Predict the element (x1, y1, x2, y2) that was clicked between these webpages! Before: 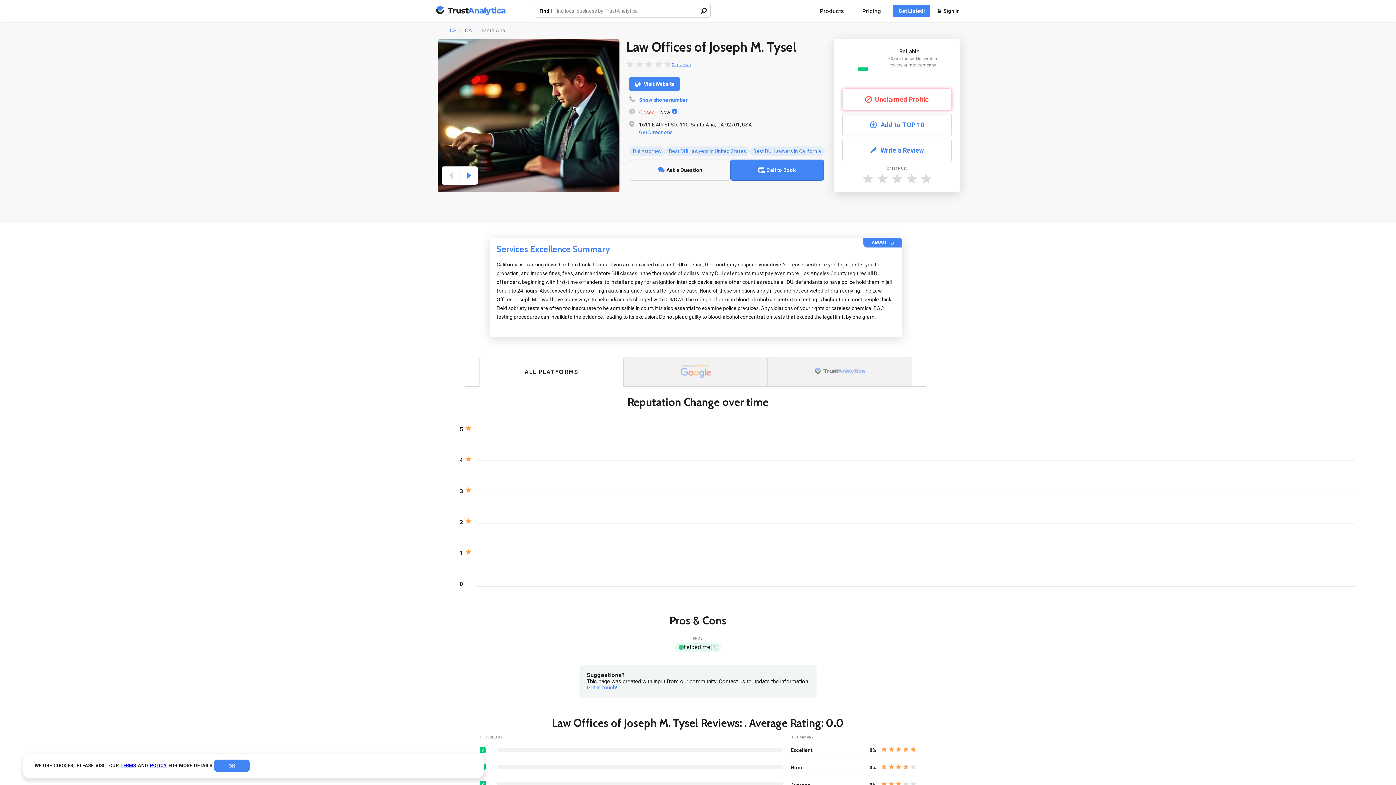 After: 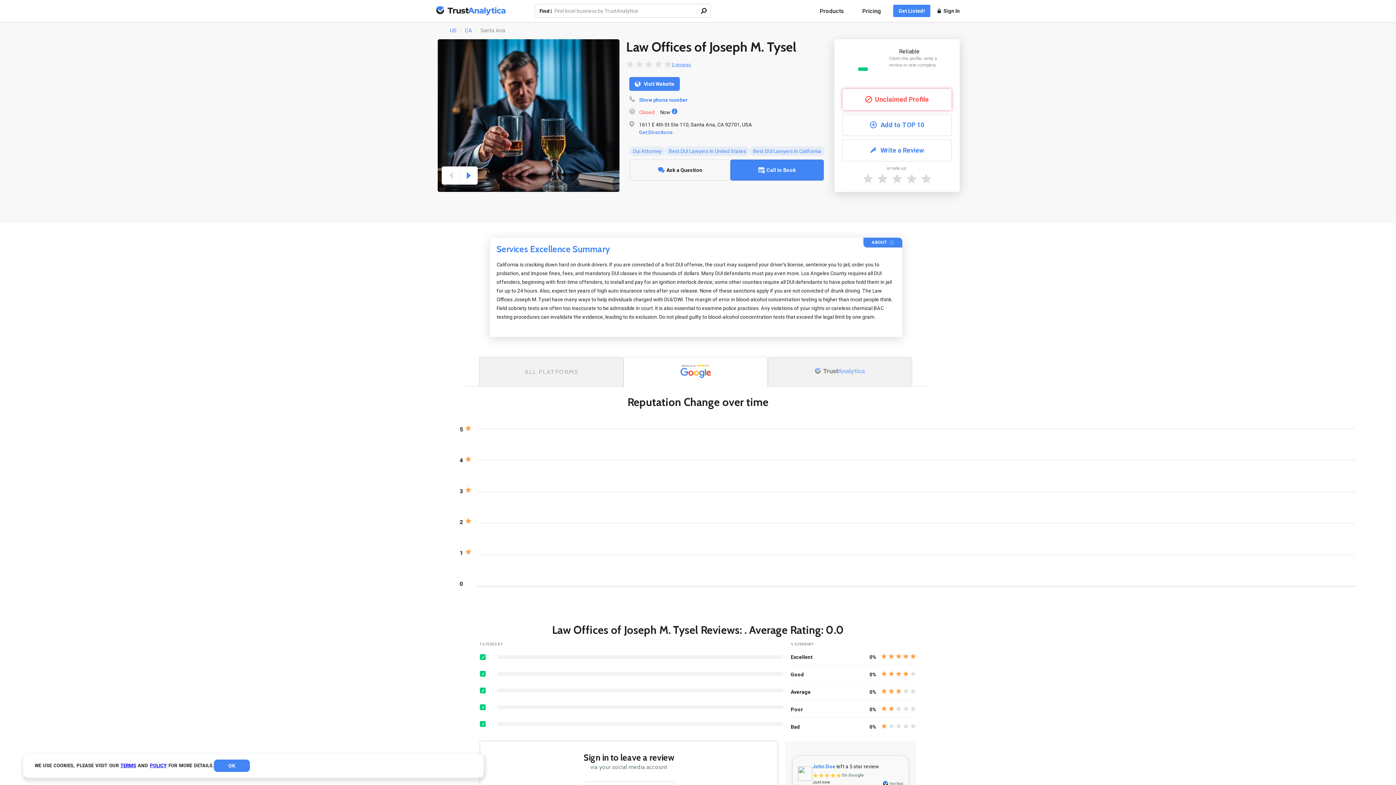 Action: bbox: (623, 357, 767, 387)